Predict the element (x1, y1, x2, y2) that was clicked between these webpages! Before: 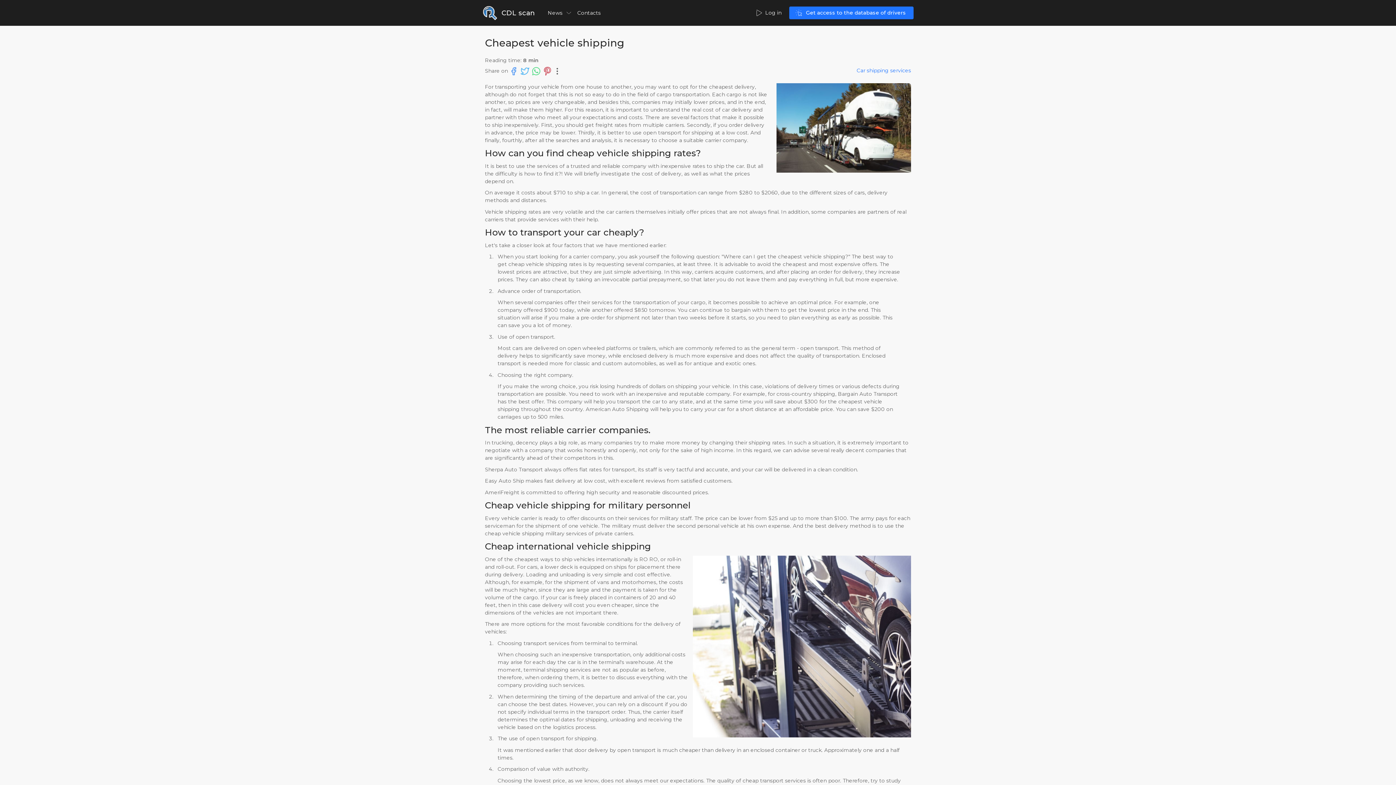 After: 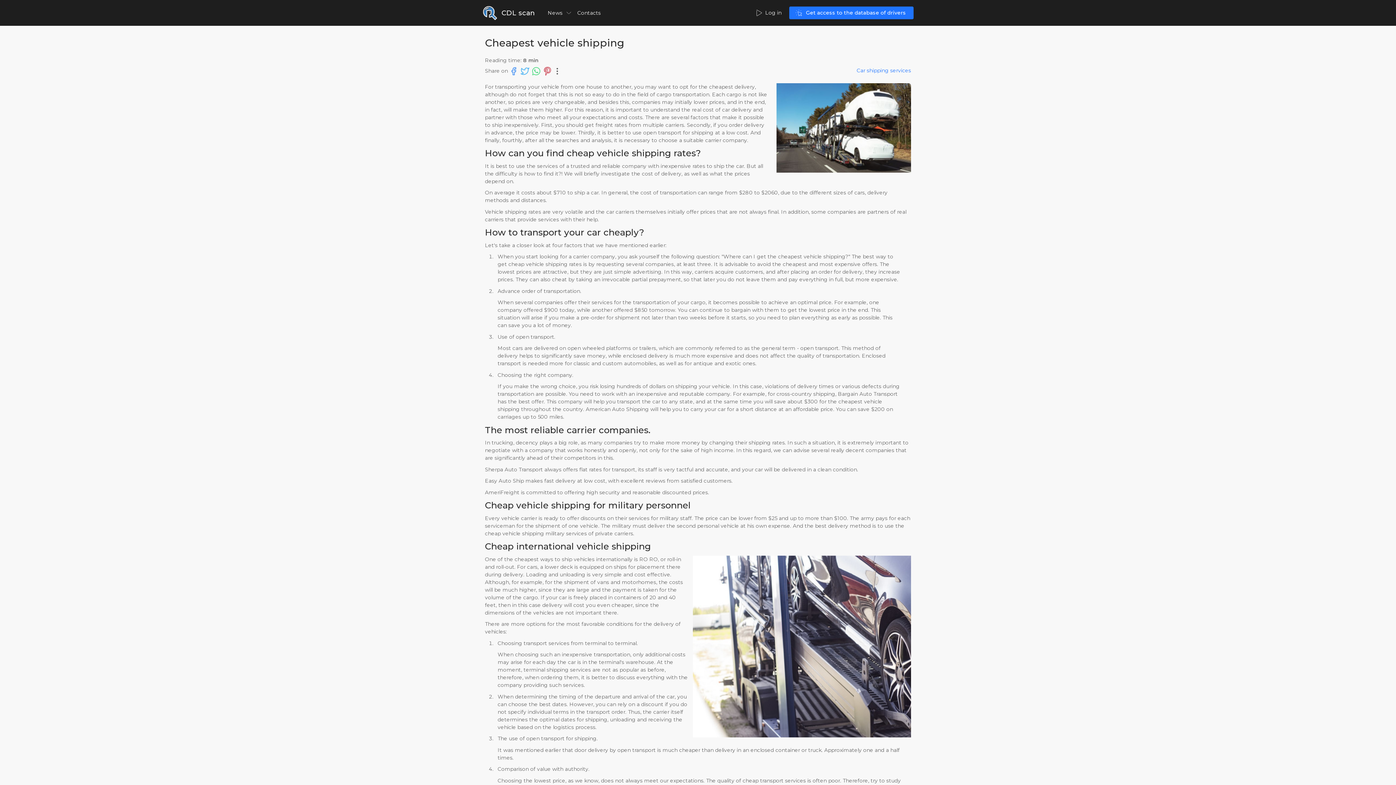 Action: bbox: (543, 66, 551, 75)